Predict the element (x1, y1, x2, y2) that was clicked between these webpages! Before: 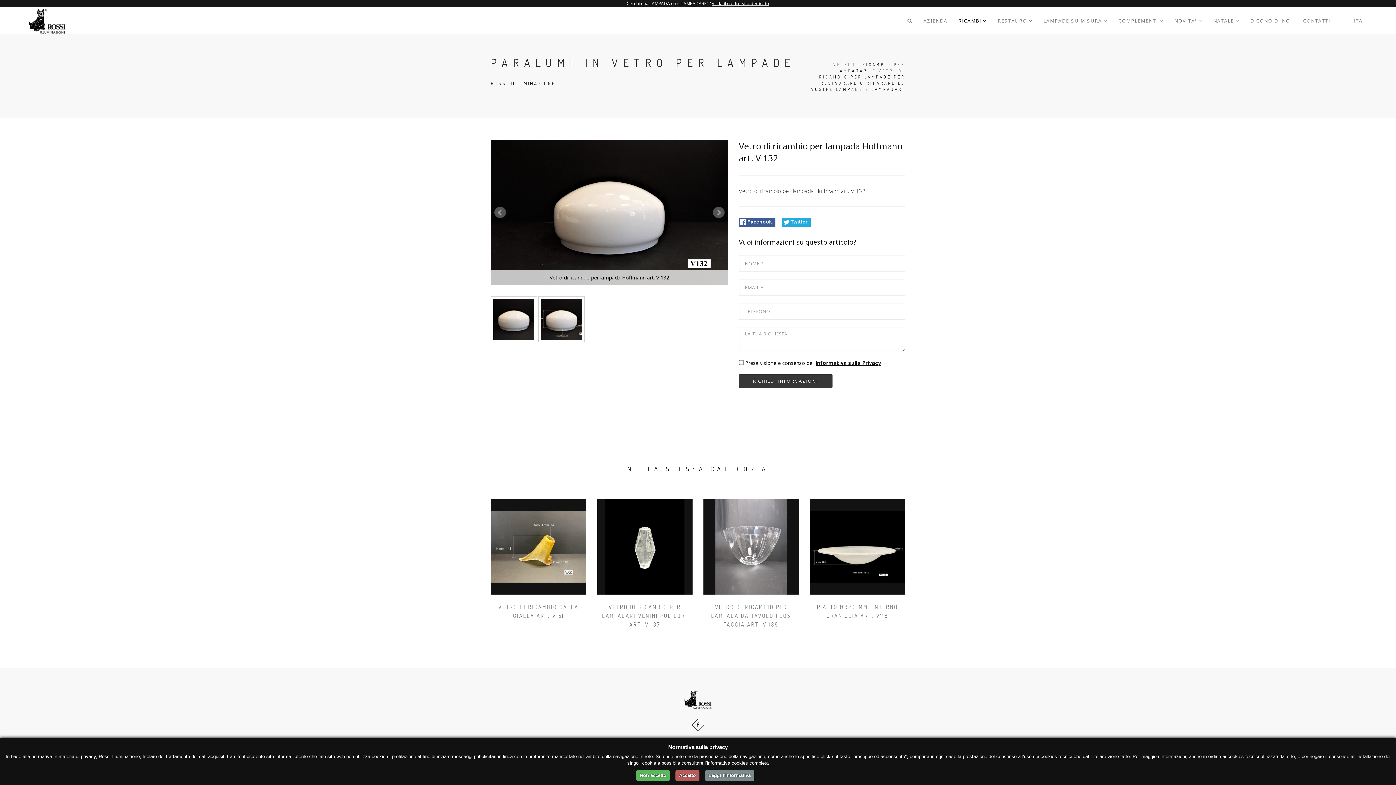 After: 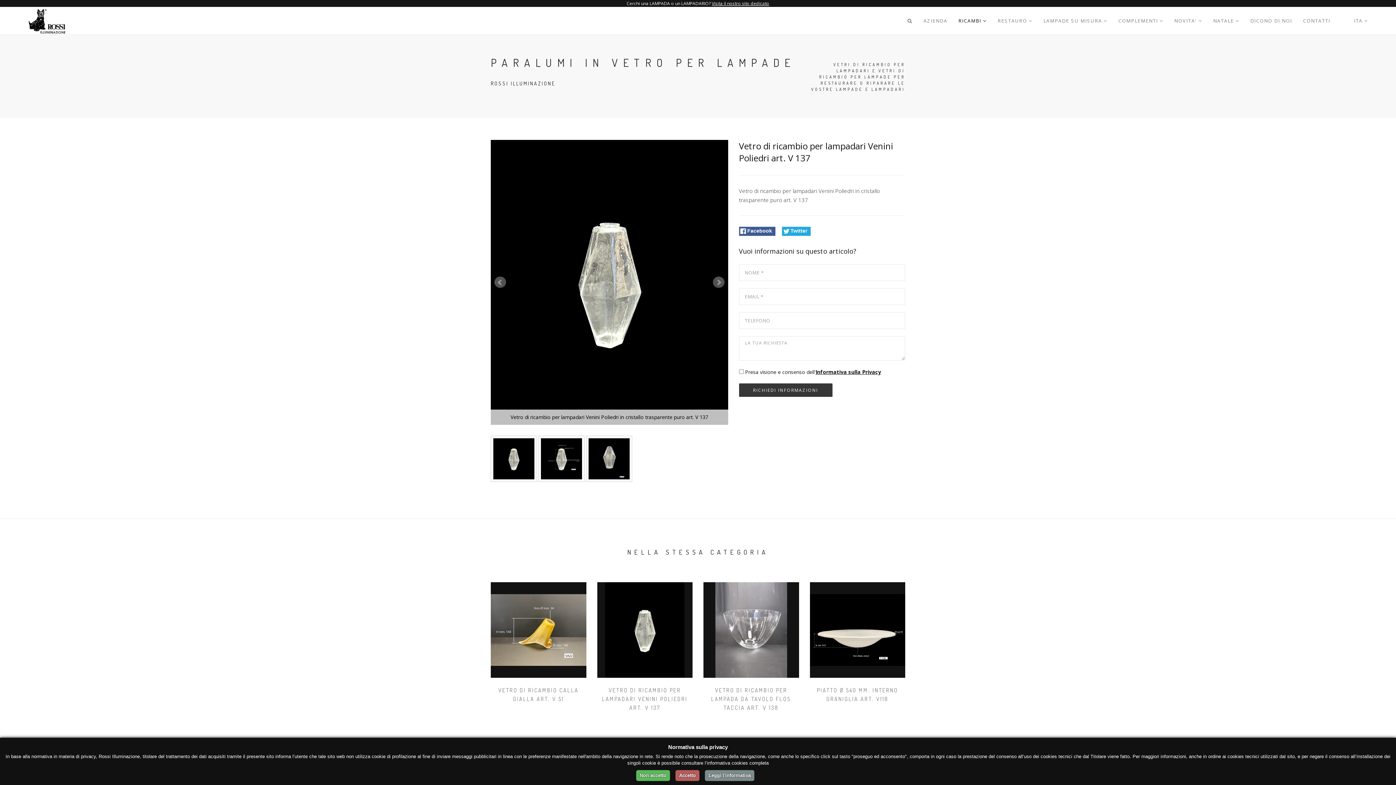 Action: label: VETRO DI RICAMBIO PER LAMPADARI VENINI POLIEDRI ART. V 137 bbox: (602, 603, 687, 628)